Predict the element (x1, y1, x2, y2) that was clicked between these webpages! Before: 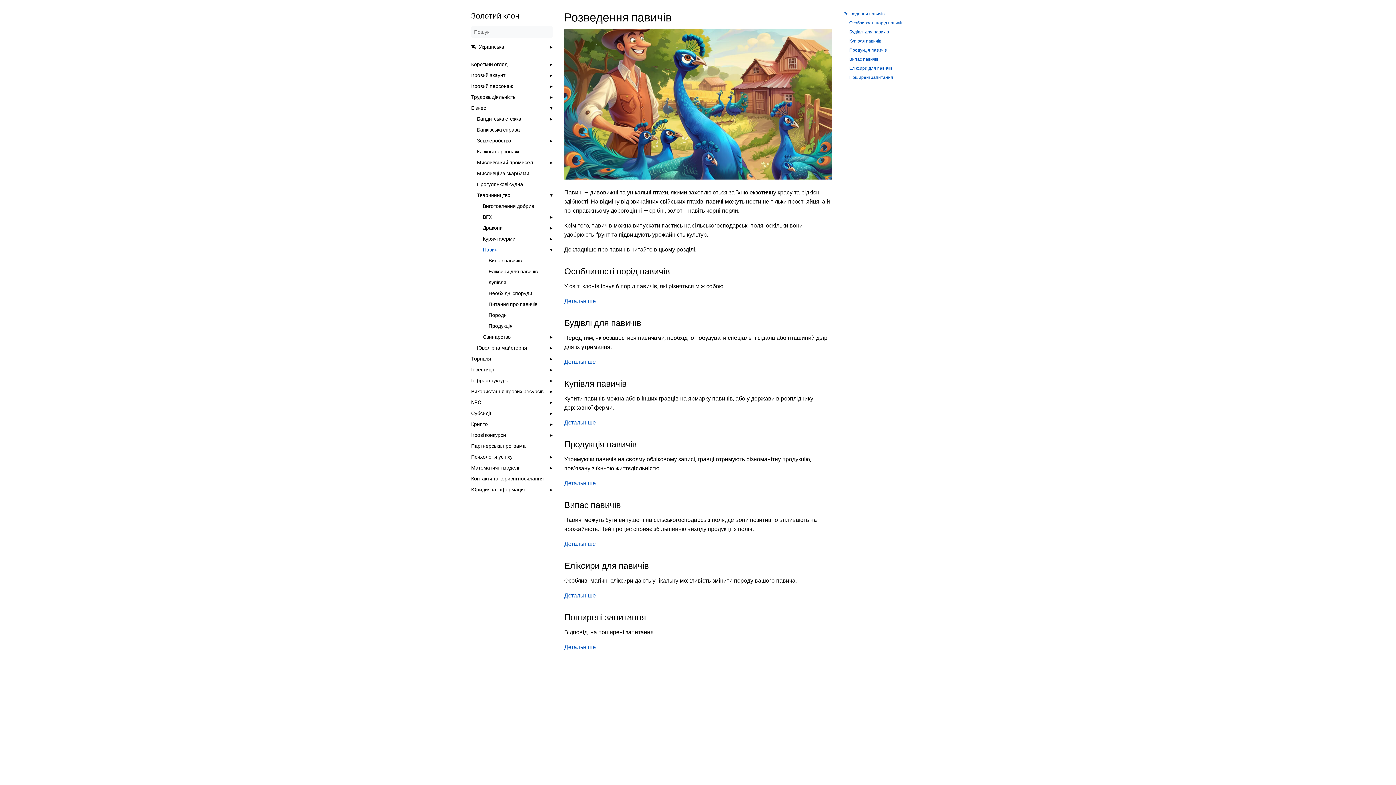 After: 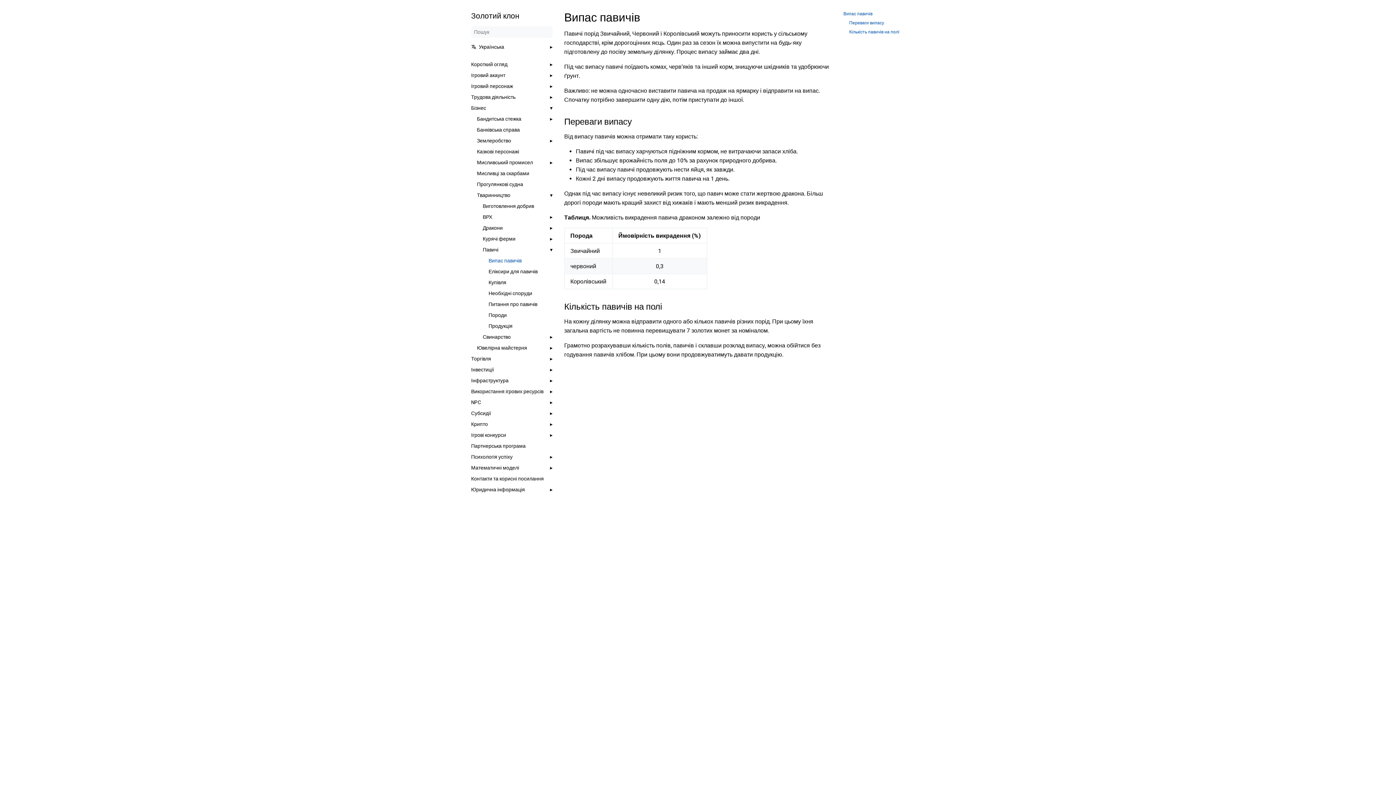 Action: label: Детальніше bbox: (564, 540, 596, 547)